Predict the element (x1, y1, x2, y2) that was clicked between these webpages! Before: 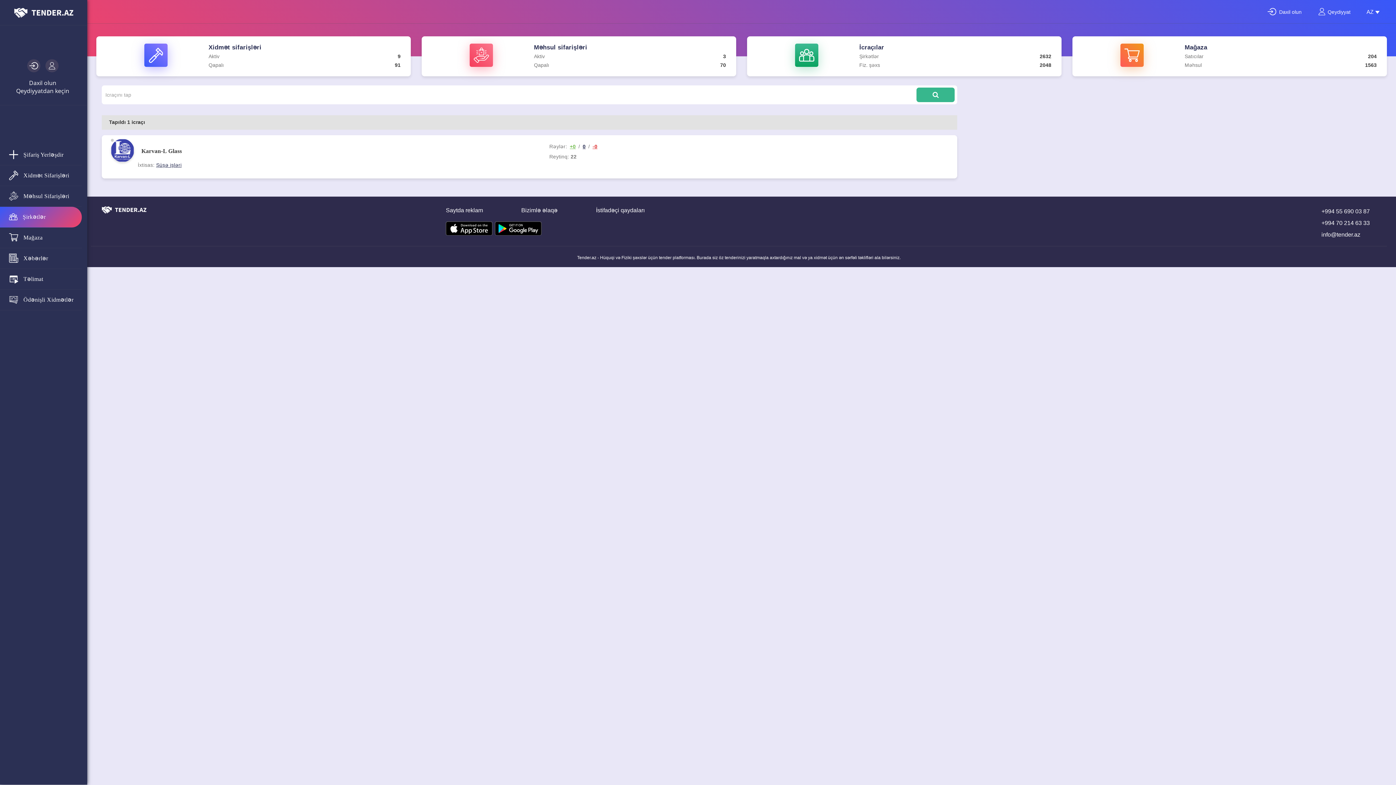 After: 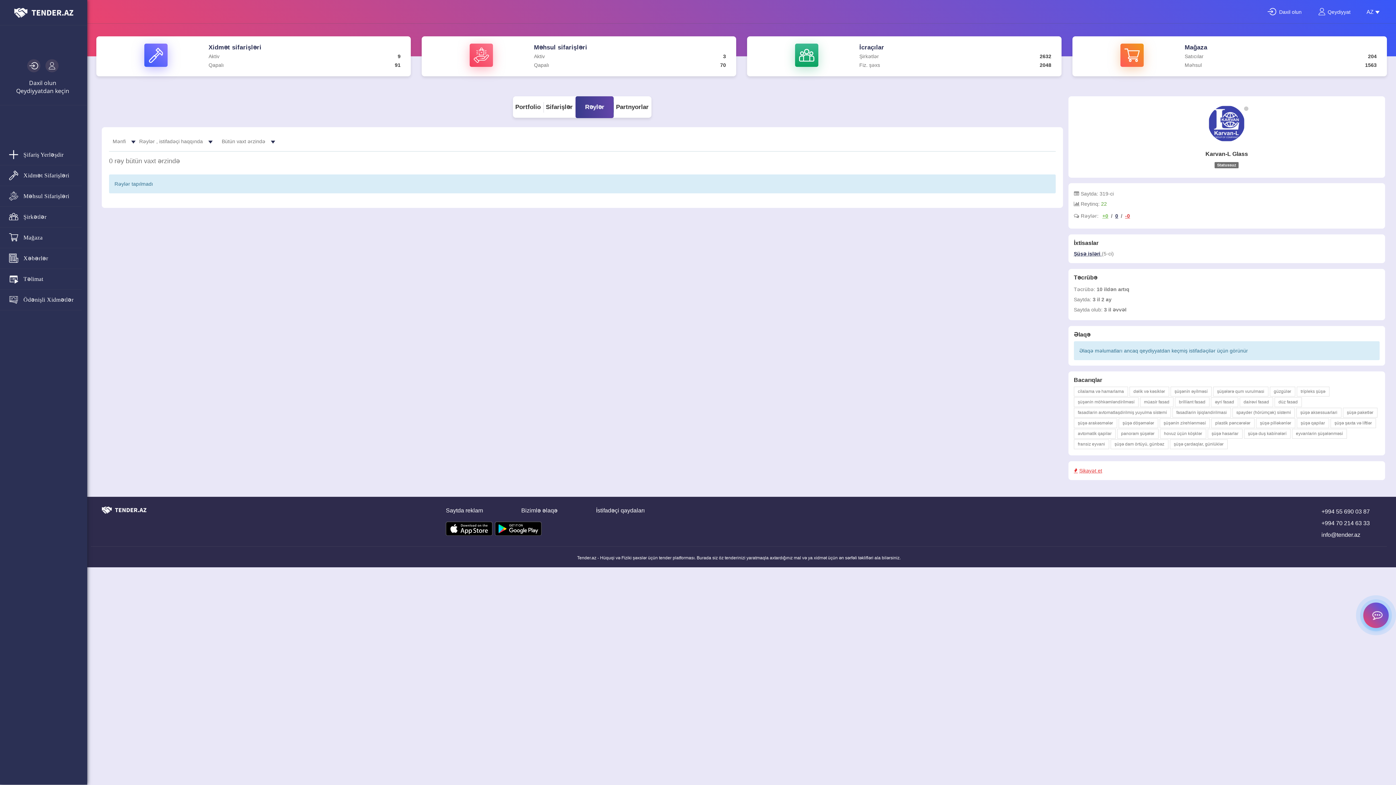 Action: label: -0 bbox: (592, 143, 597, 149)